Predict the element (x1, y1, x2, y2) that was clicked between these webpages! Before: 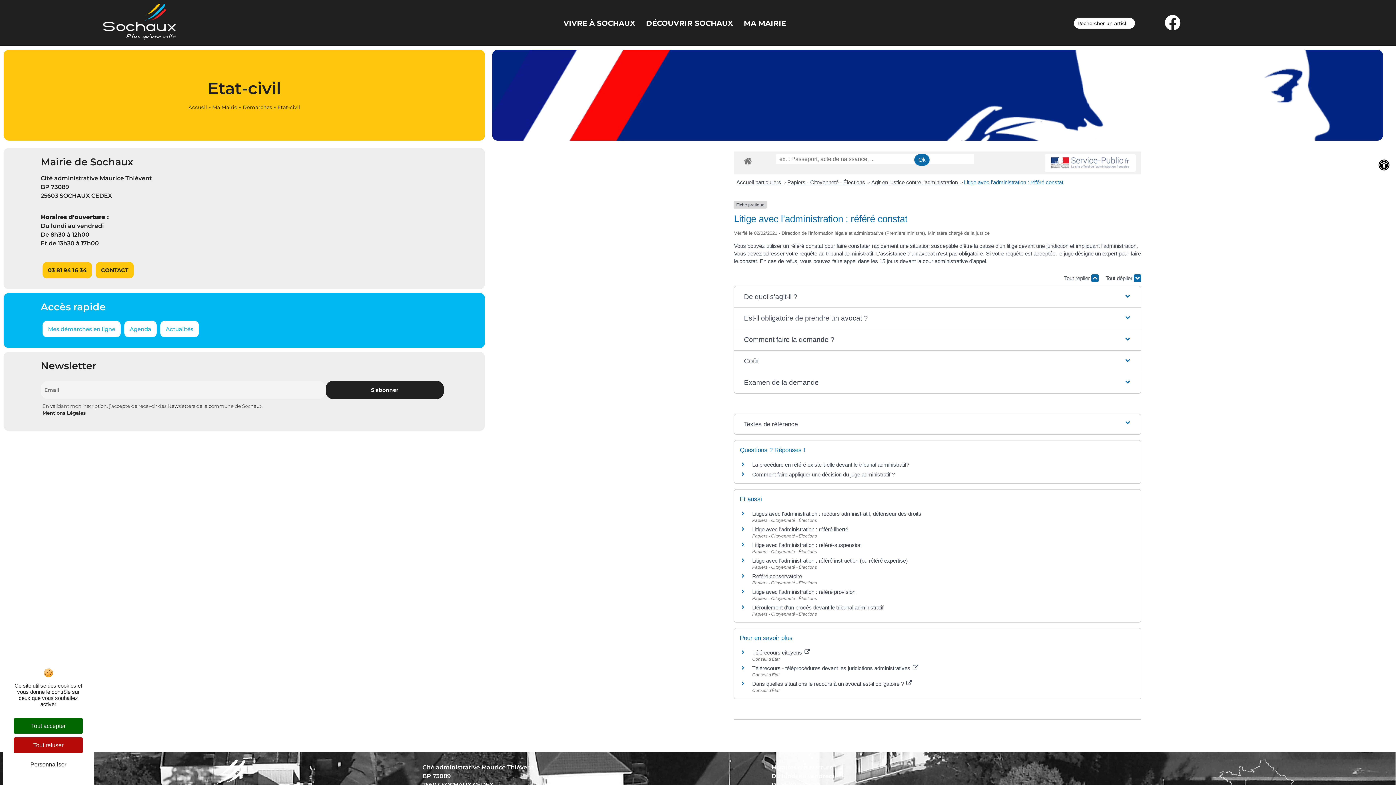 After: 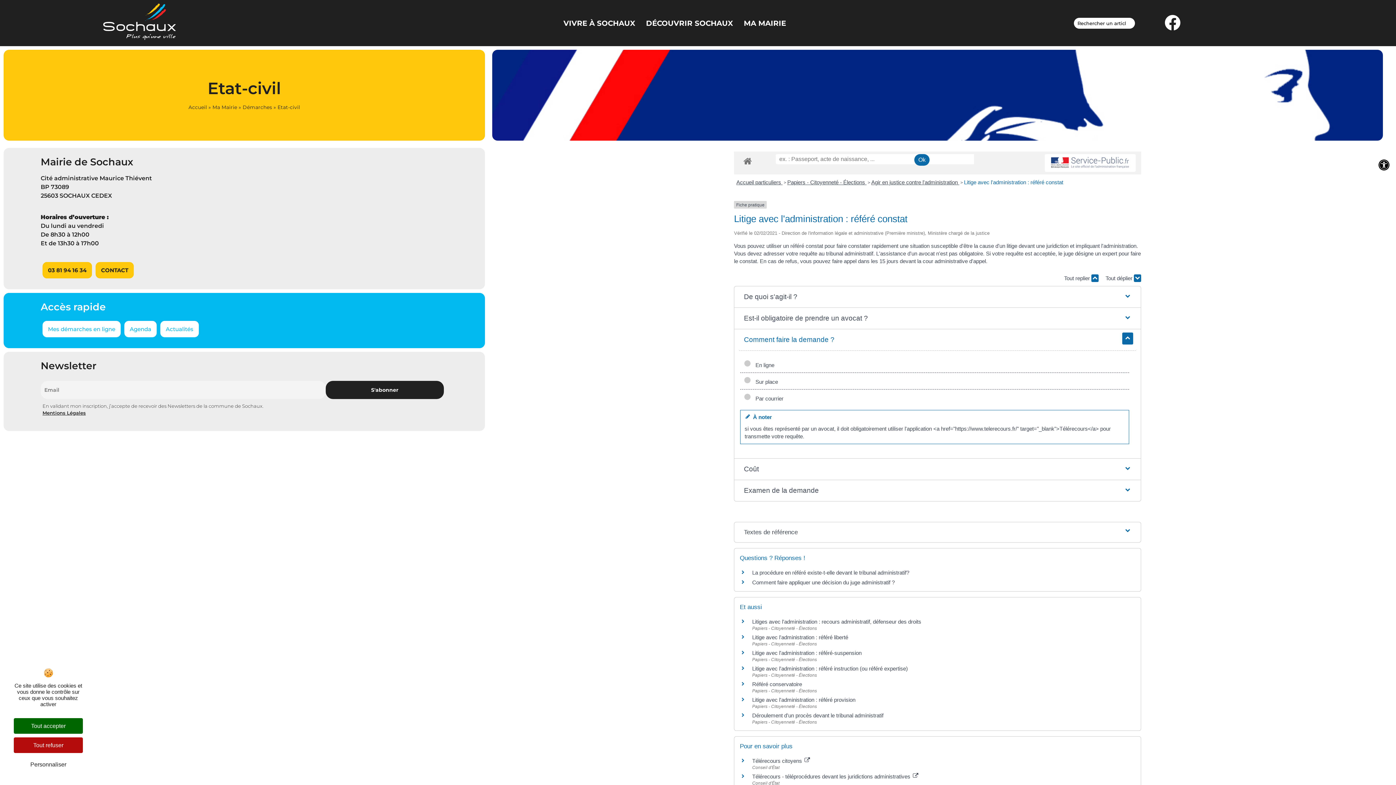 Action: label: Comment faire la demande ? bbox: (738, 329, 1137, 350)